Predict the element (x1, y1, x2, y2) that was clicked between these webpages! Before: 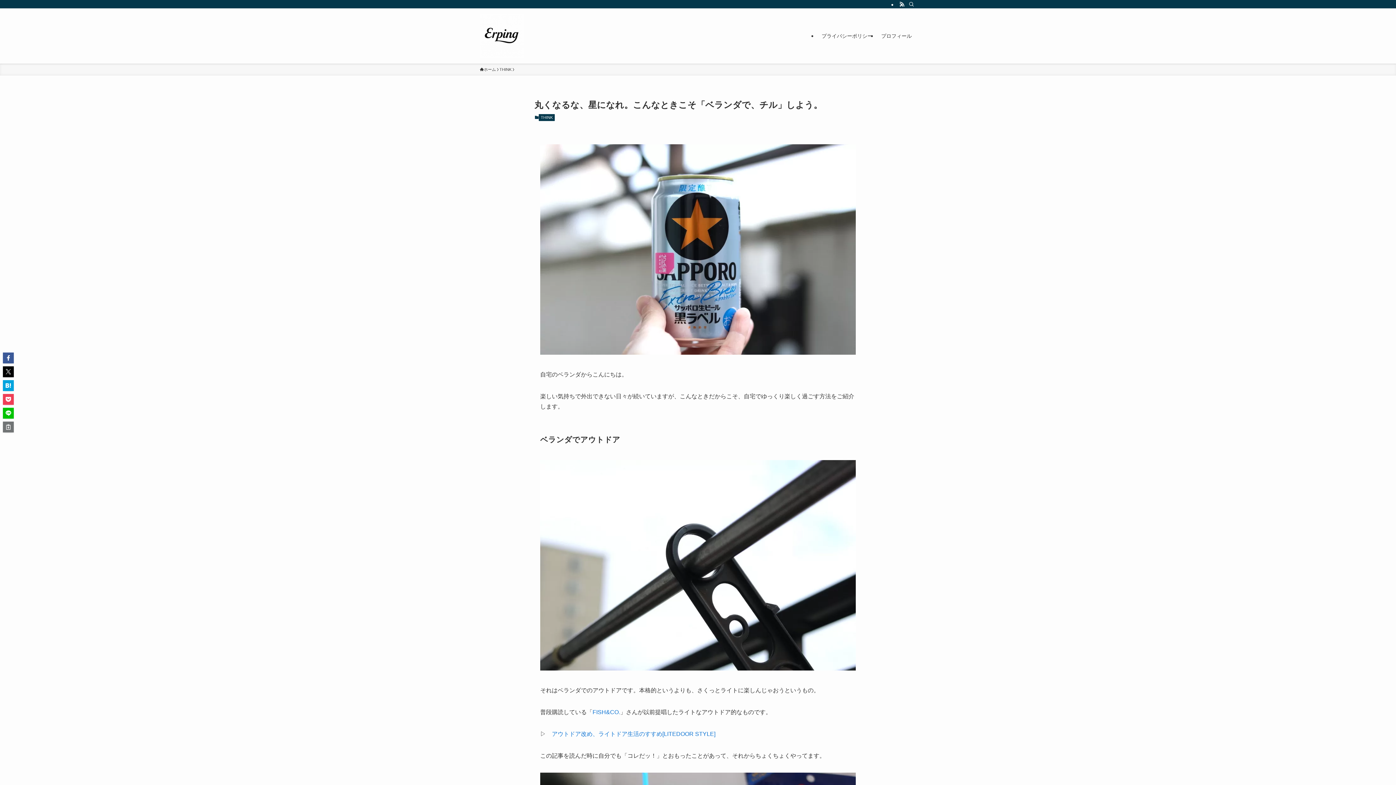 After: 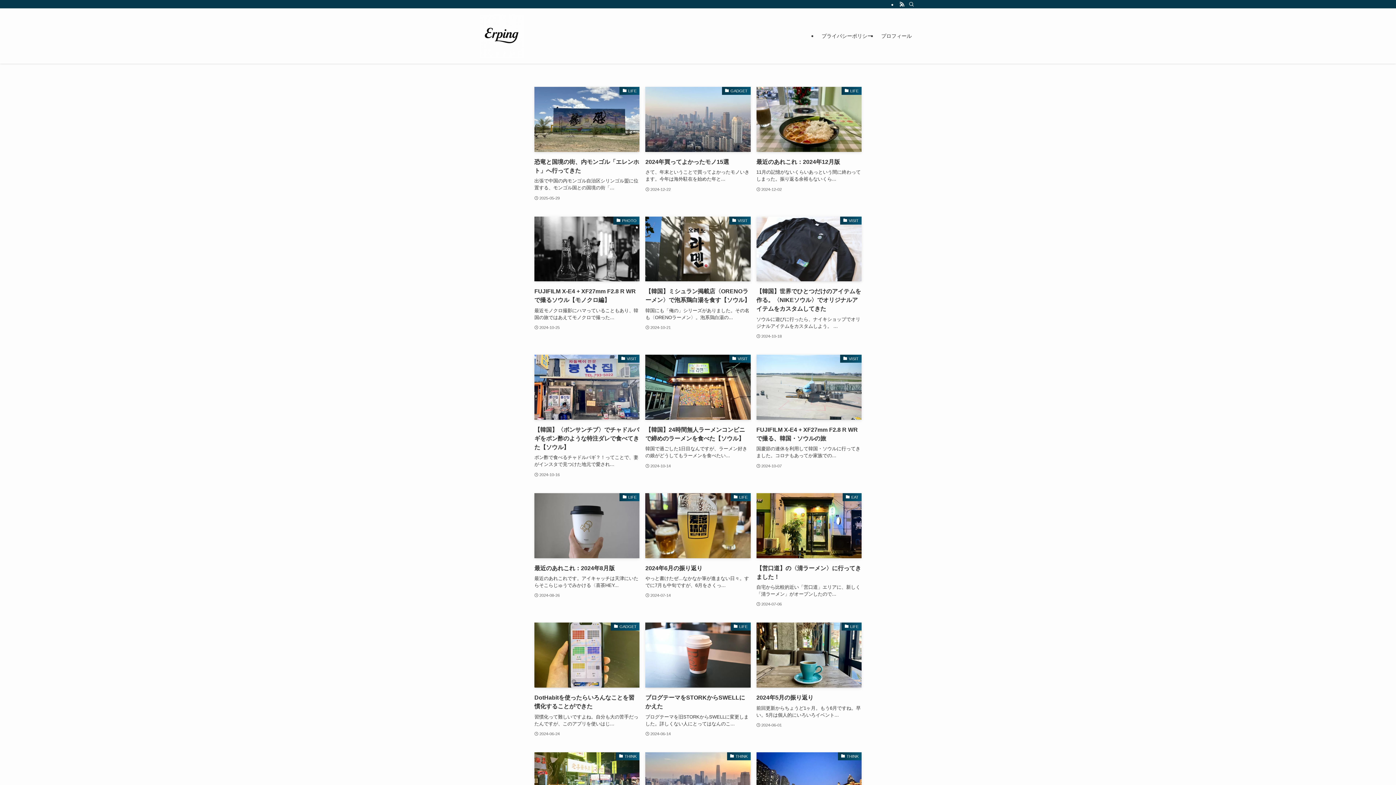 Action: bbox: (480, 14, 523, 57)